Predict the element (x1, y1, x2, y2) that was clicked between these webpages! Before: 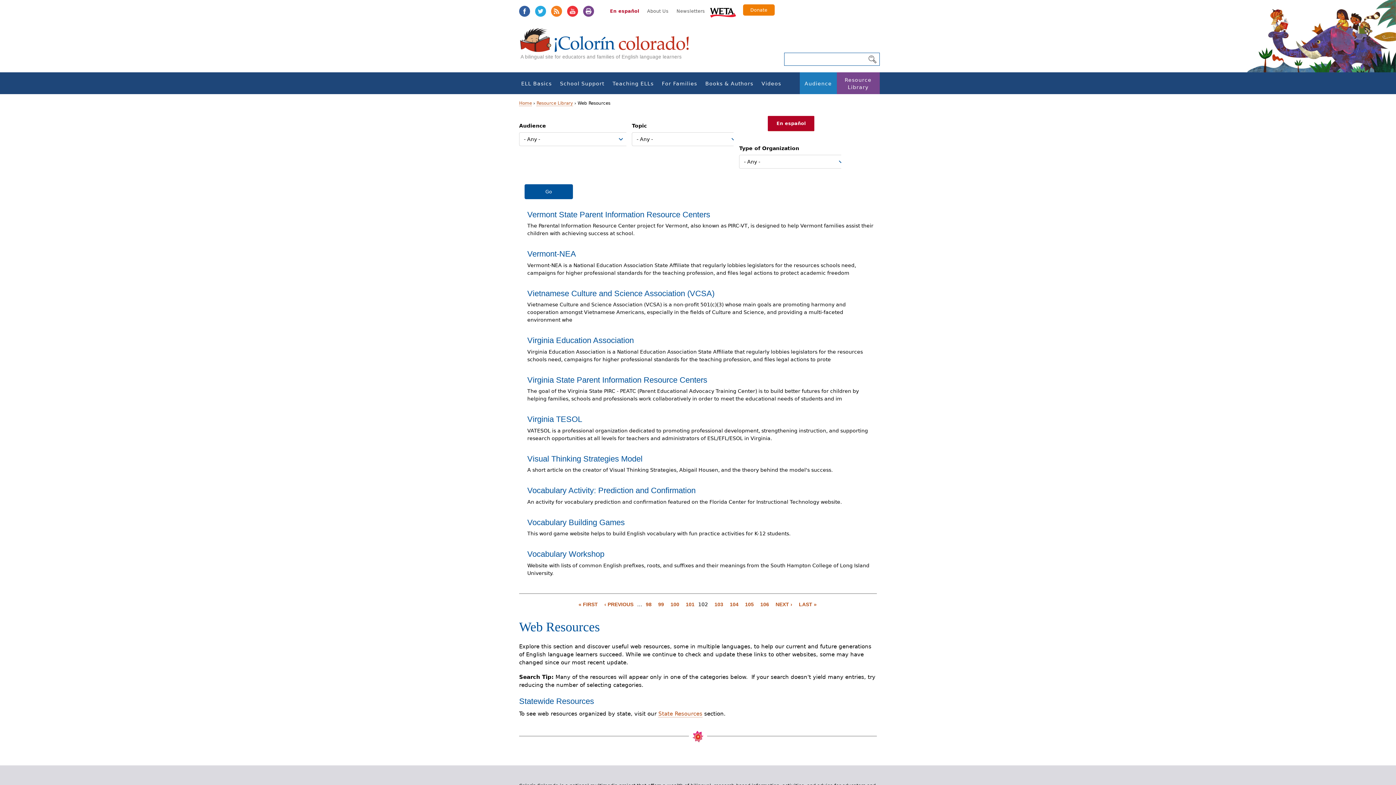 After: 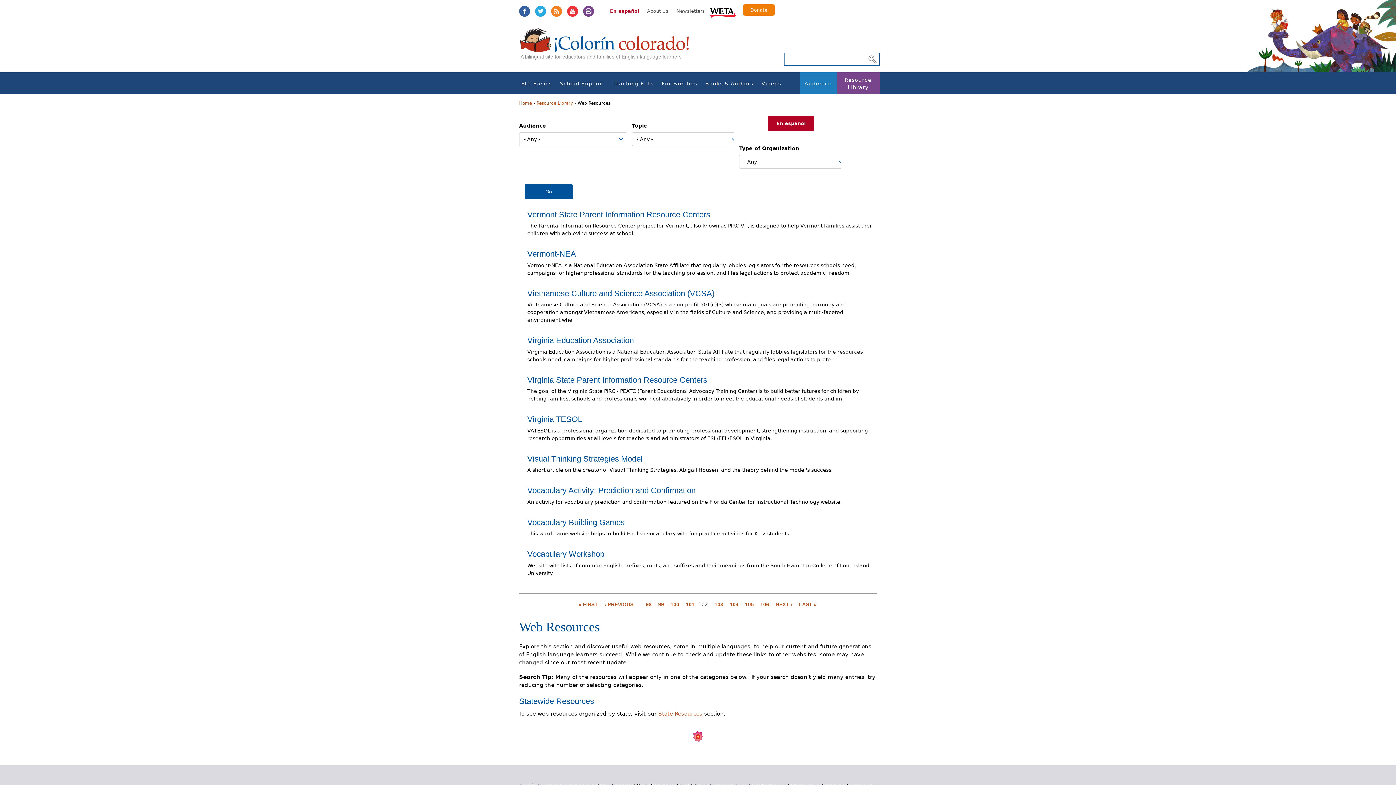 Action: label: Twitter bbox: (535, 5, 546, 16)